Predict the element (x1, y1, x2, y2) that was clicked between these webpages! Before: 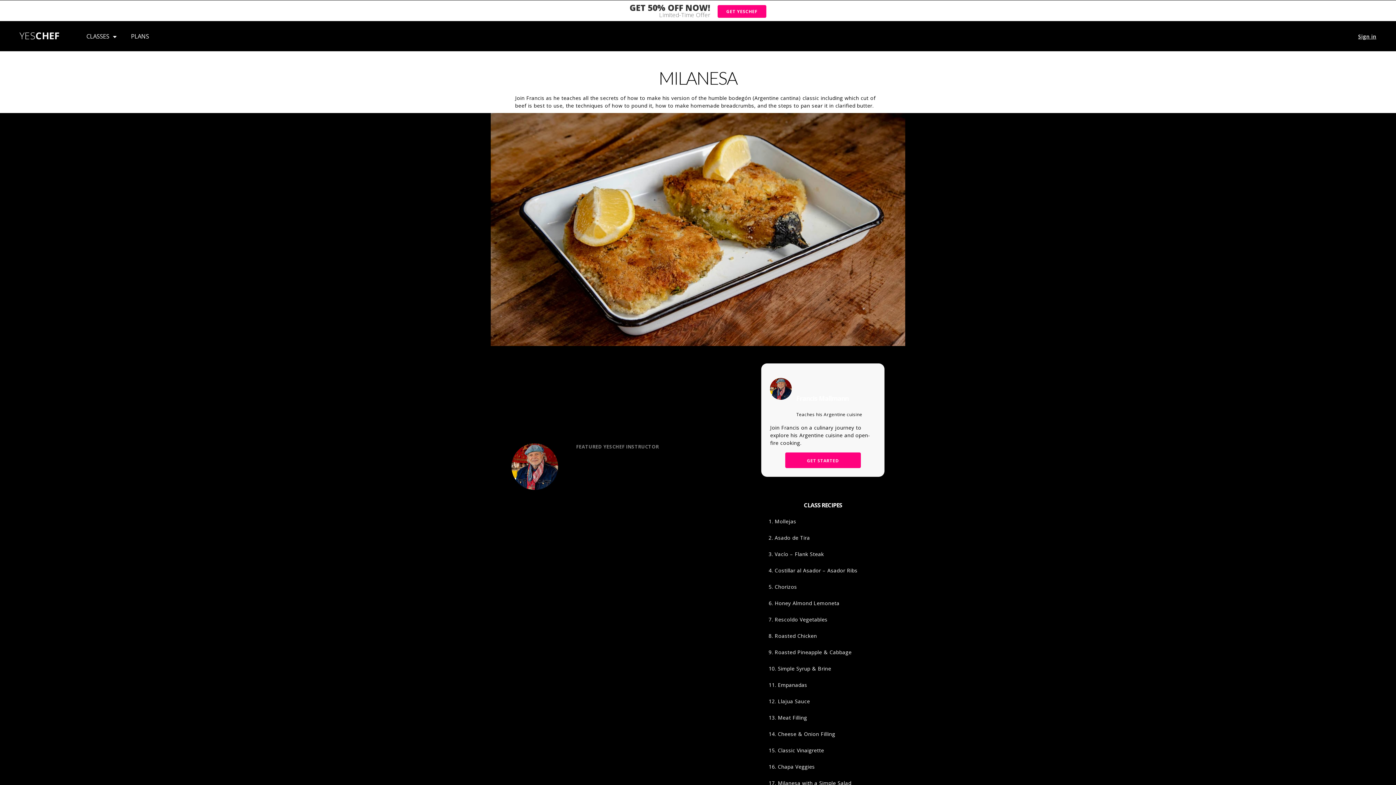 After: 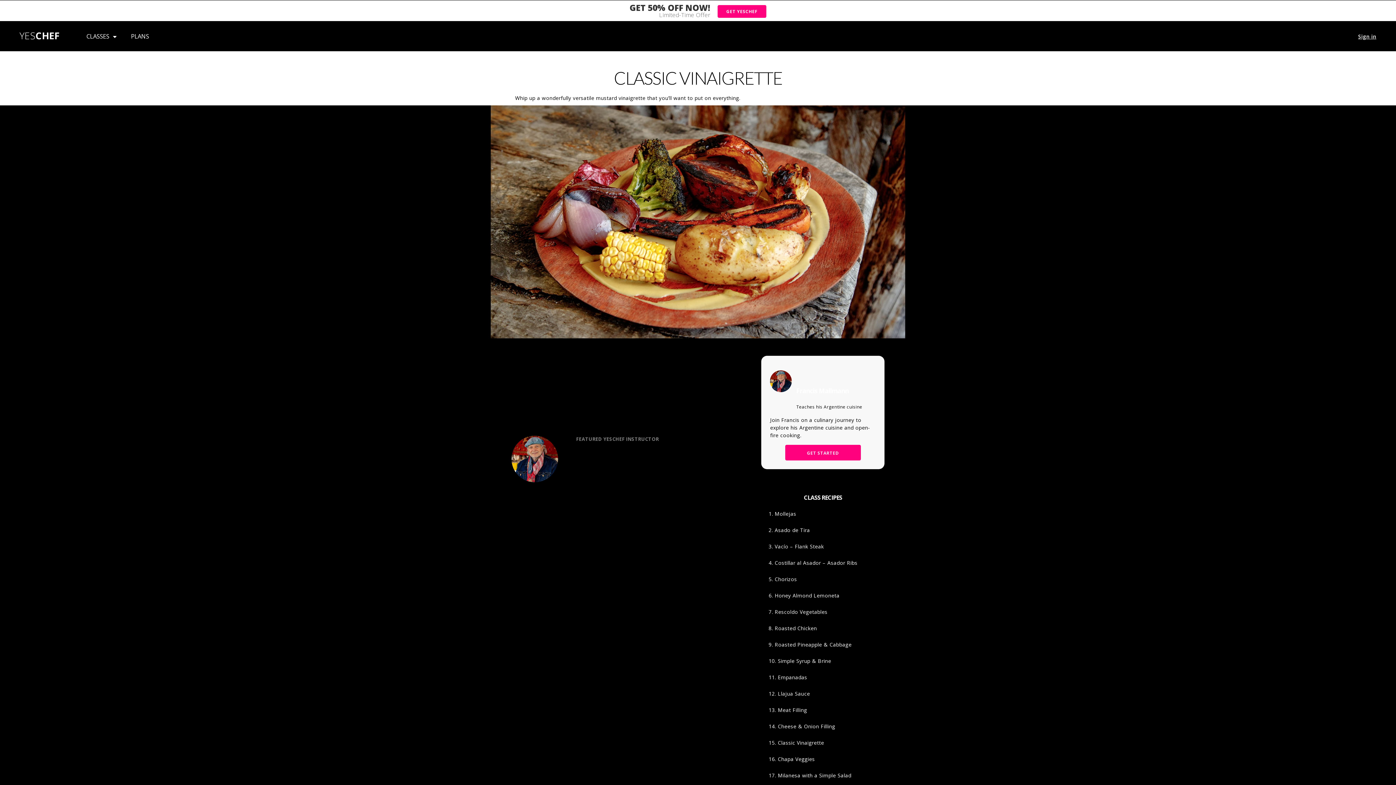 Action: label: 15. Classic Vinaigrette bbox: (761, 742, 884, 759)